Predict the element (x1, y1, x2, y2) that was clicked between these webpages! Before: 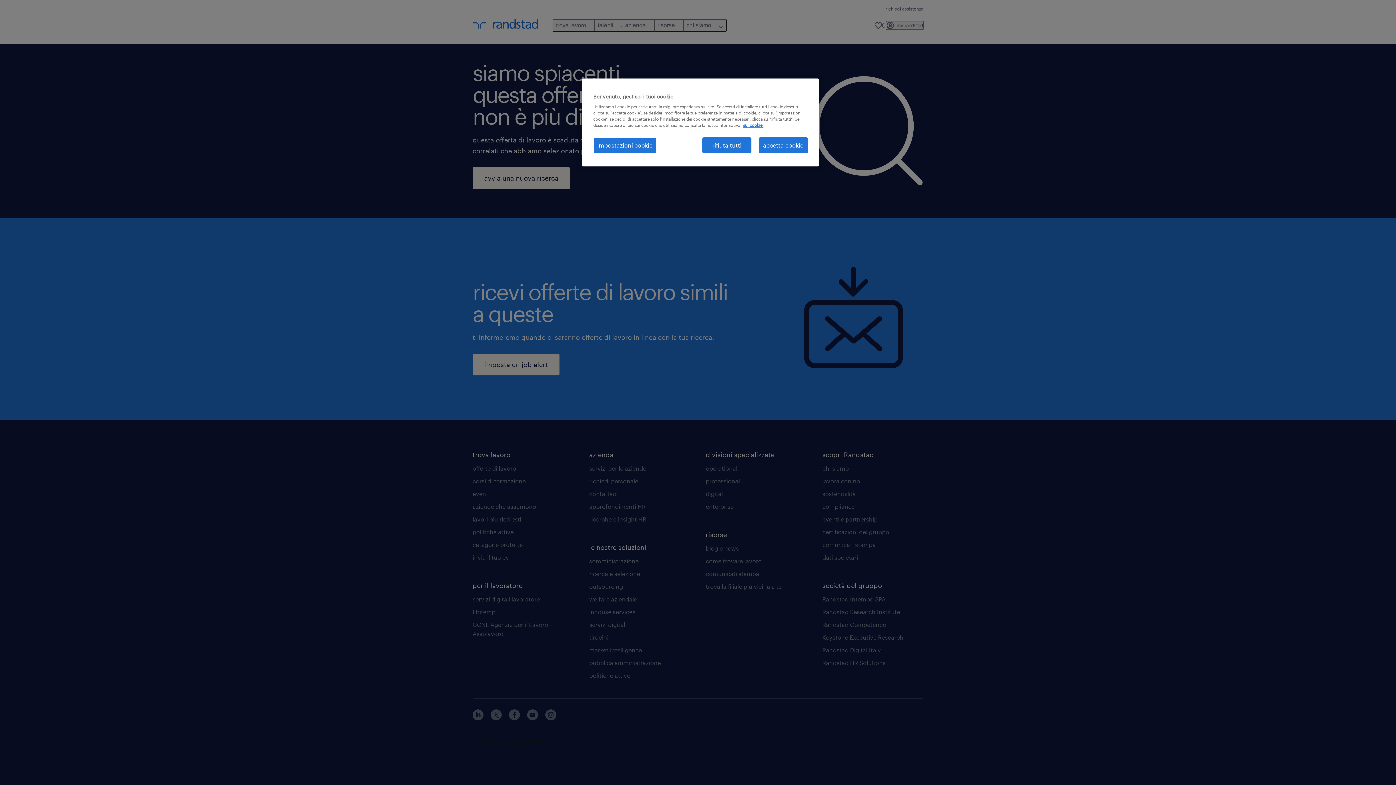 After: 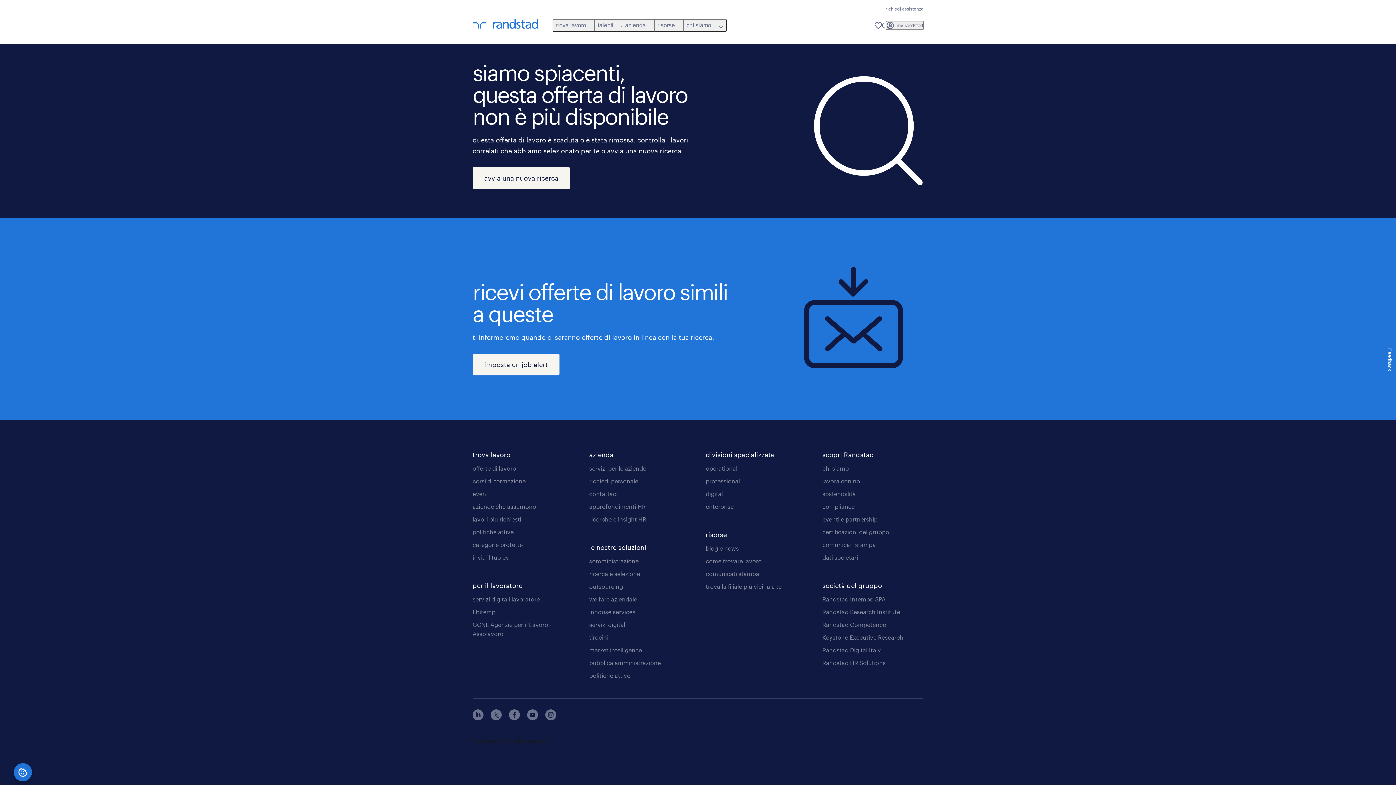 Action: label: accetta cookie bbox: (758, 137, 808, 153)